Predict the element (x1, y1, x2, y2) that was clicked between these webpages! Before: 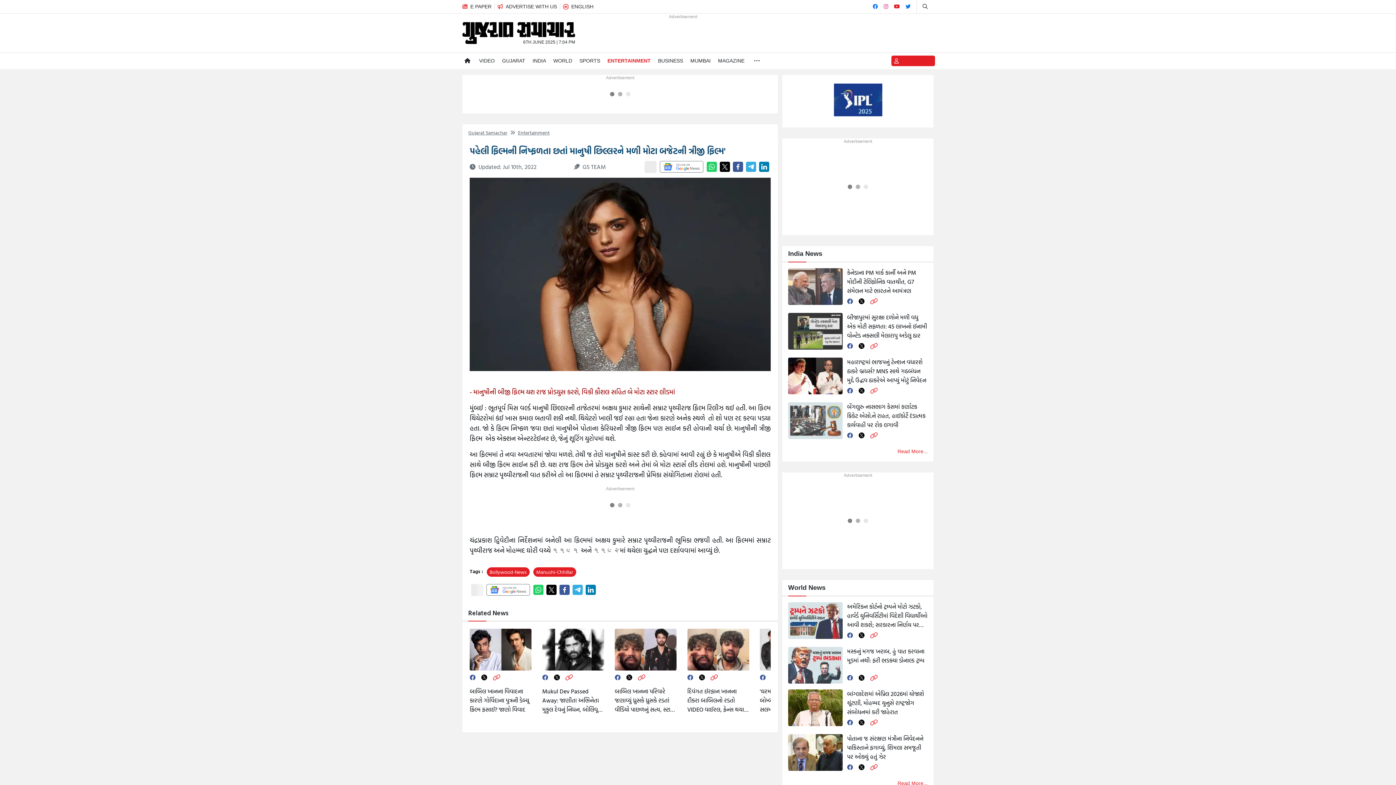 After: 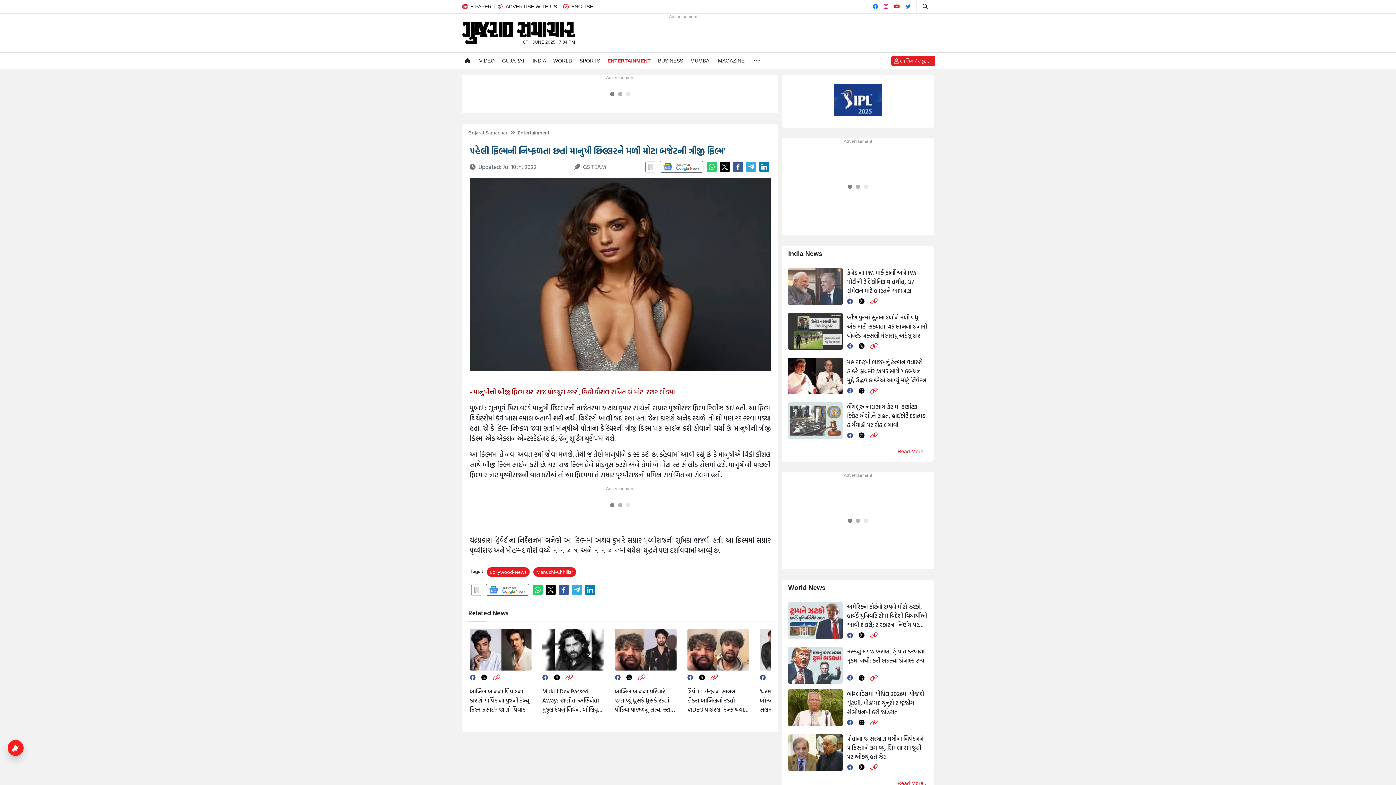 Action: bbox: (905, 3, 910, 9) label: Twitter